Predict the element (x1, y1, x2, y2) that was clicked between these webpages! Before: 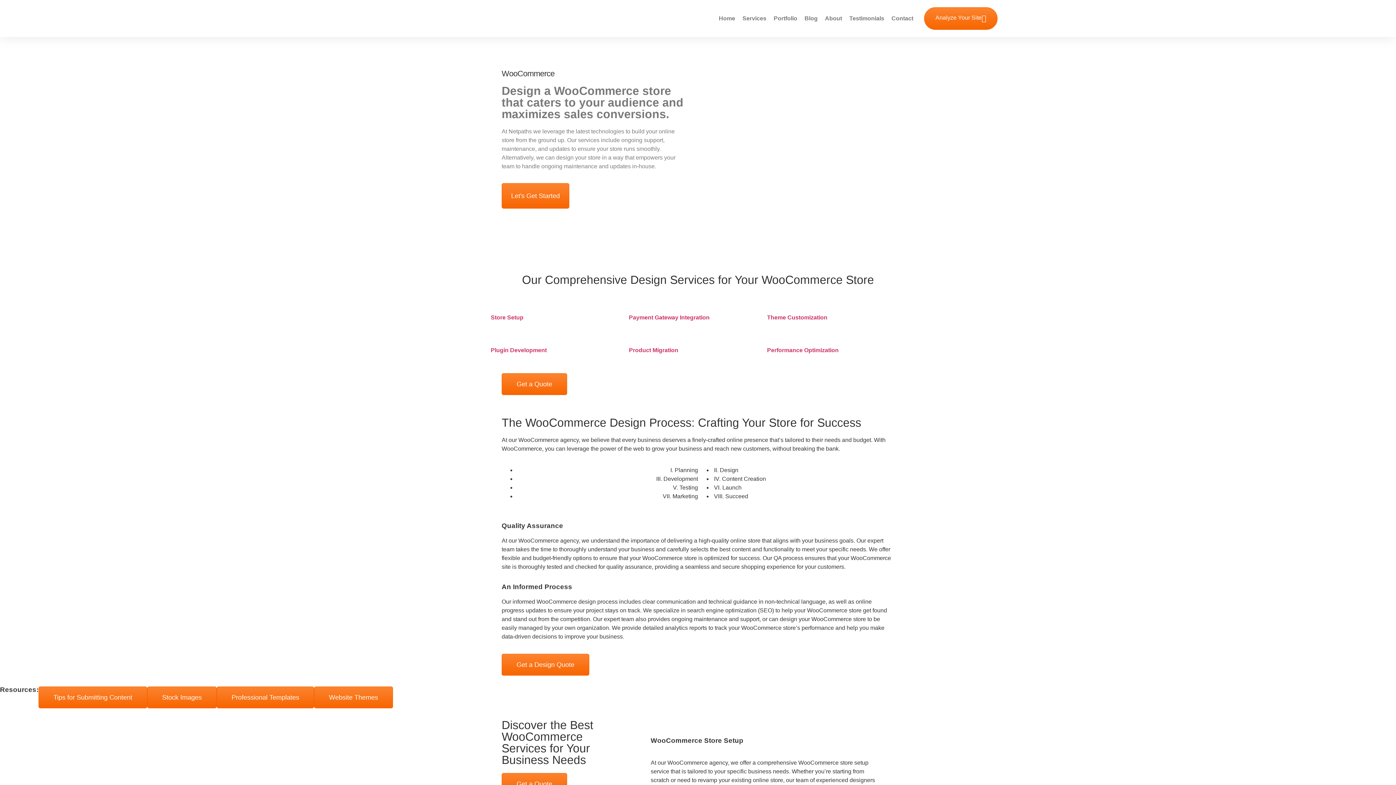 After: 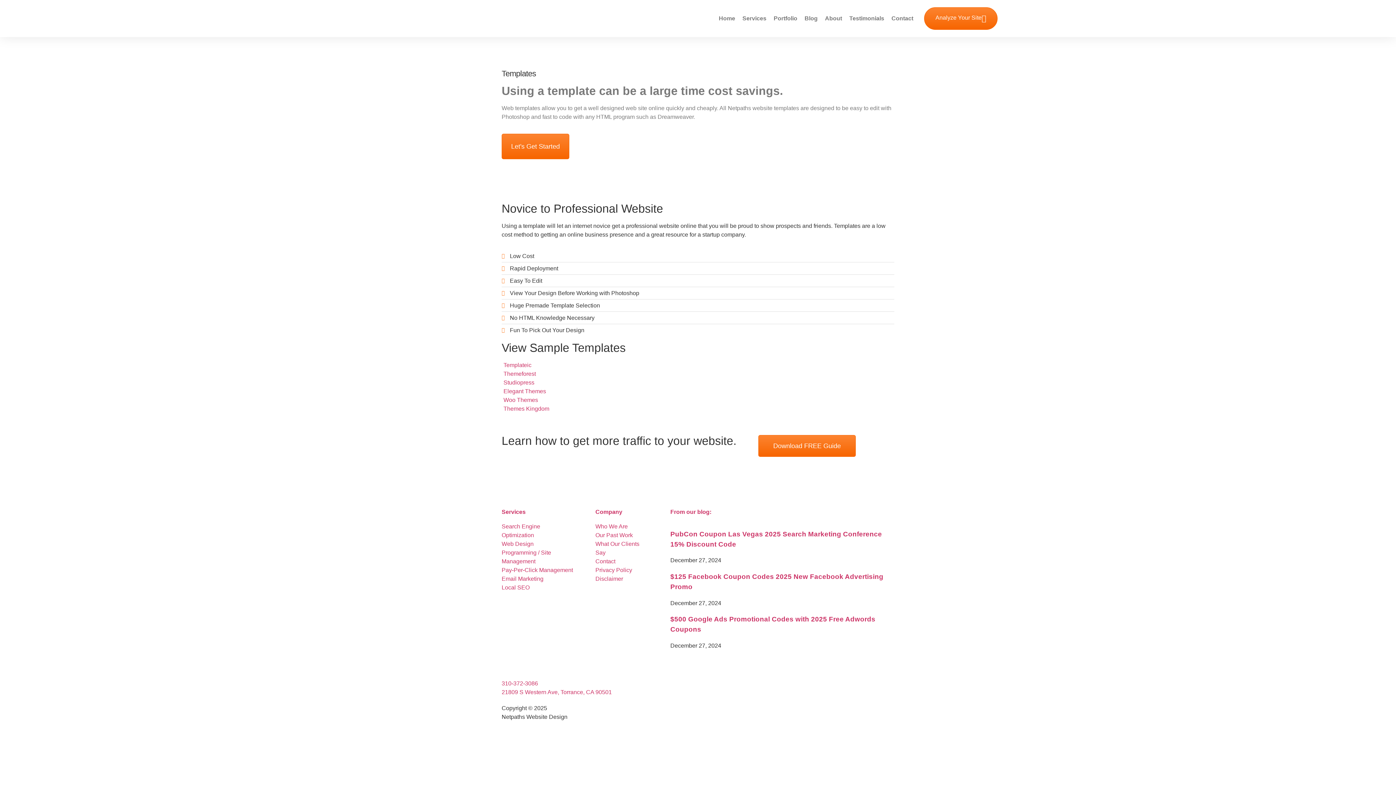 Action: bbox: (216, 686, 314, 708) label: Professional Templates